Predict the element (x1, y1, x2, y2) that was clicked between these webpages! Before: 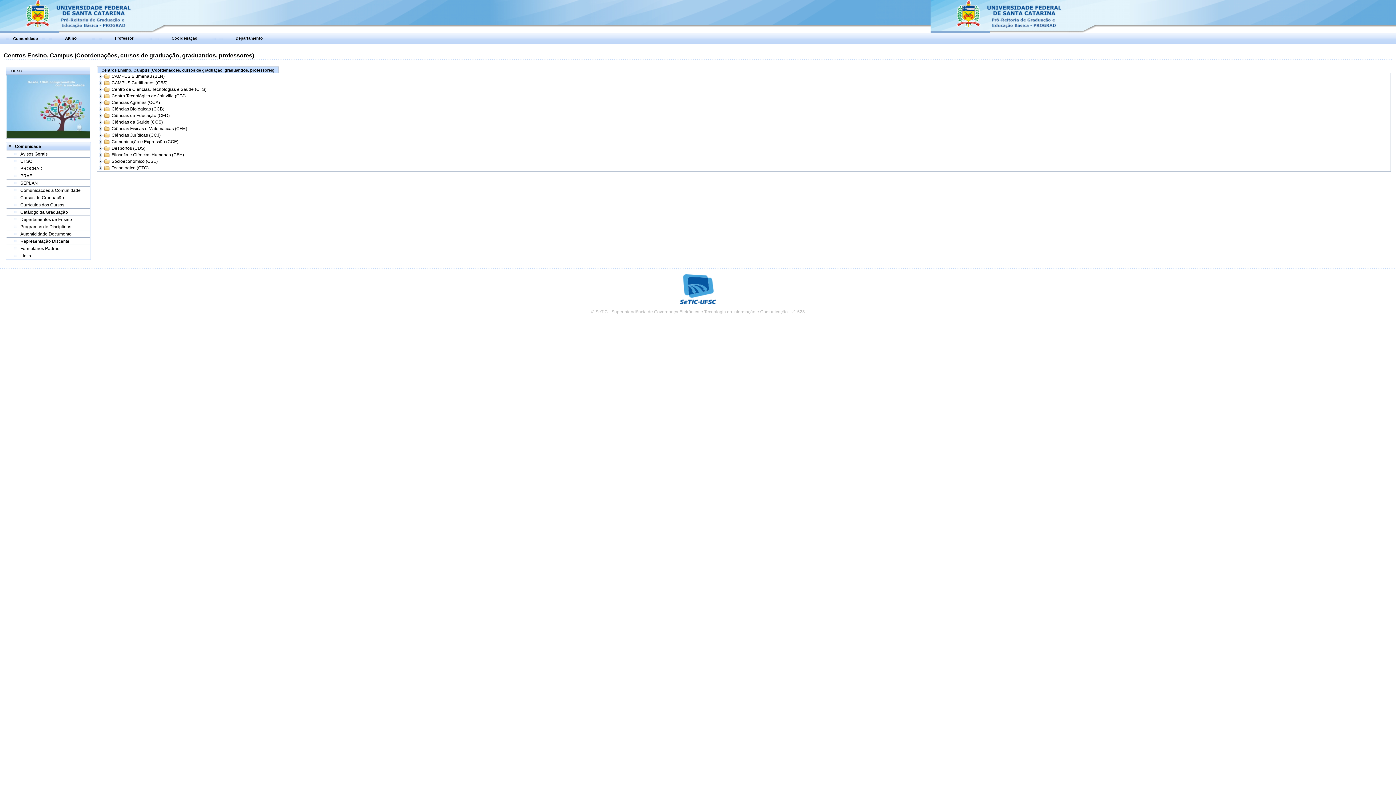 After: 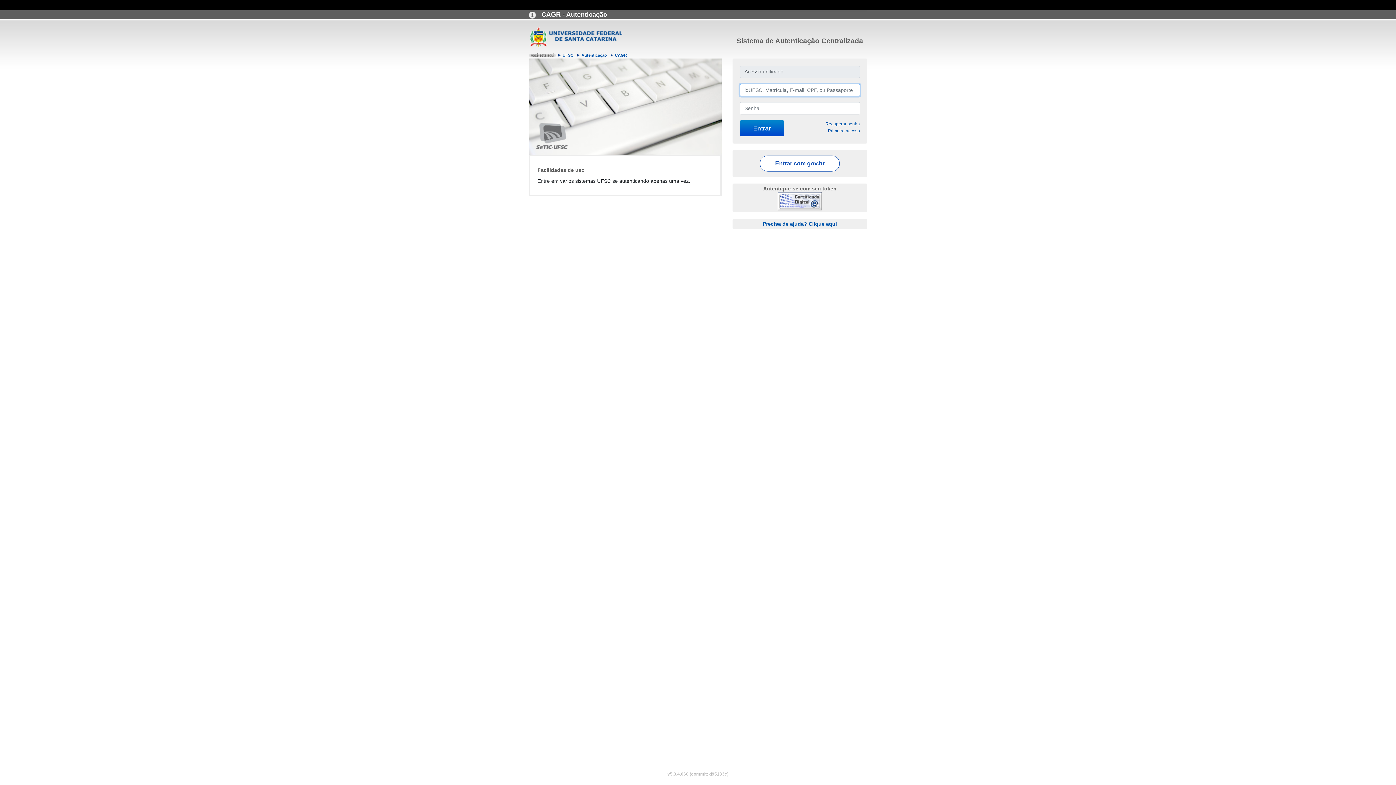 Action: label: Professor bbox: (114, 35, 133, 40)